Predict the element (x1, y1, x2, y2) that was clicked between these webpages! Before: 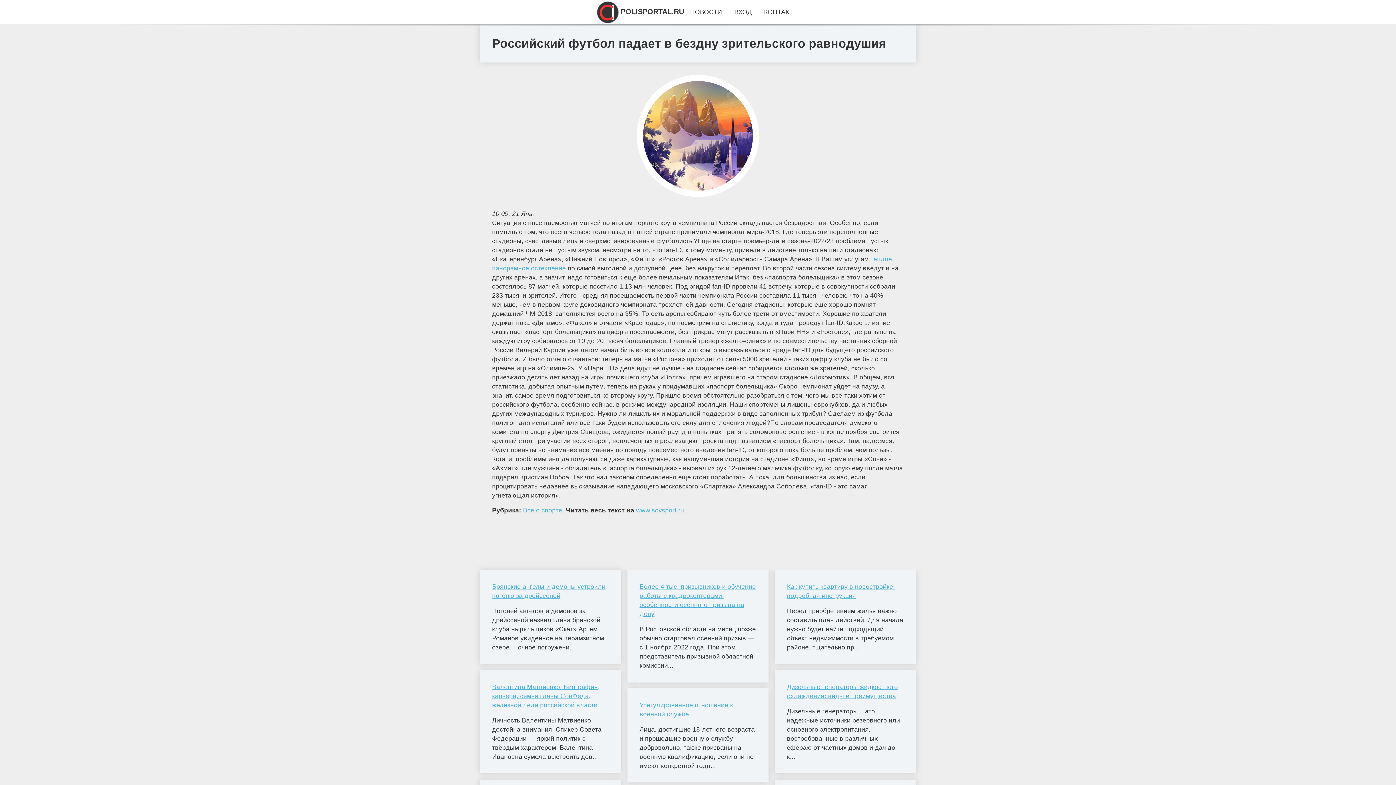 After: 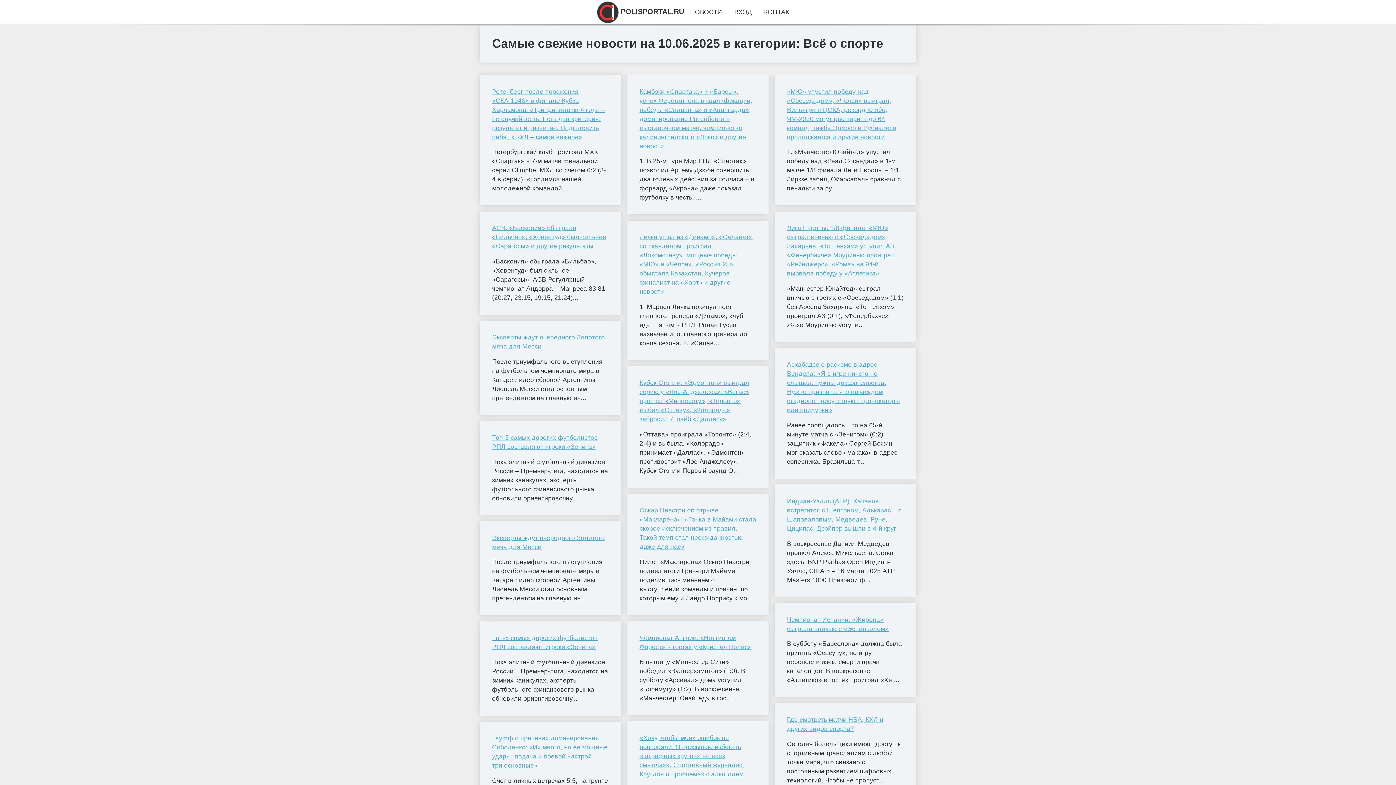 Action: bbox: (523, 507, 562, 514) label: Всё о спорте